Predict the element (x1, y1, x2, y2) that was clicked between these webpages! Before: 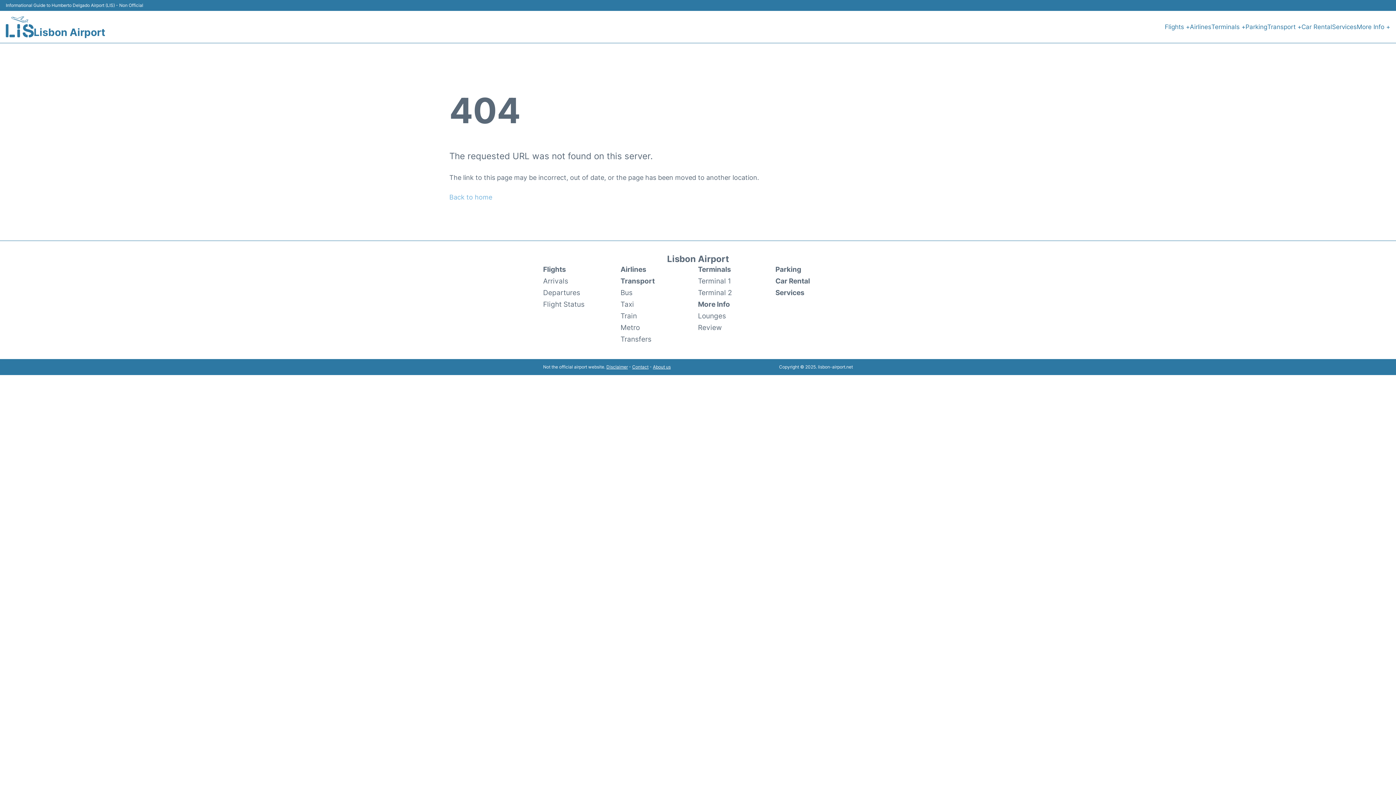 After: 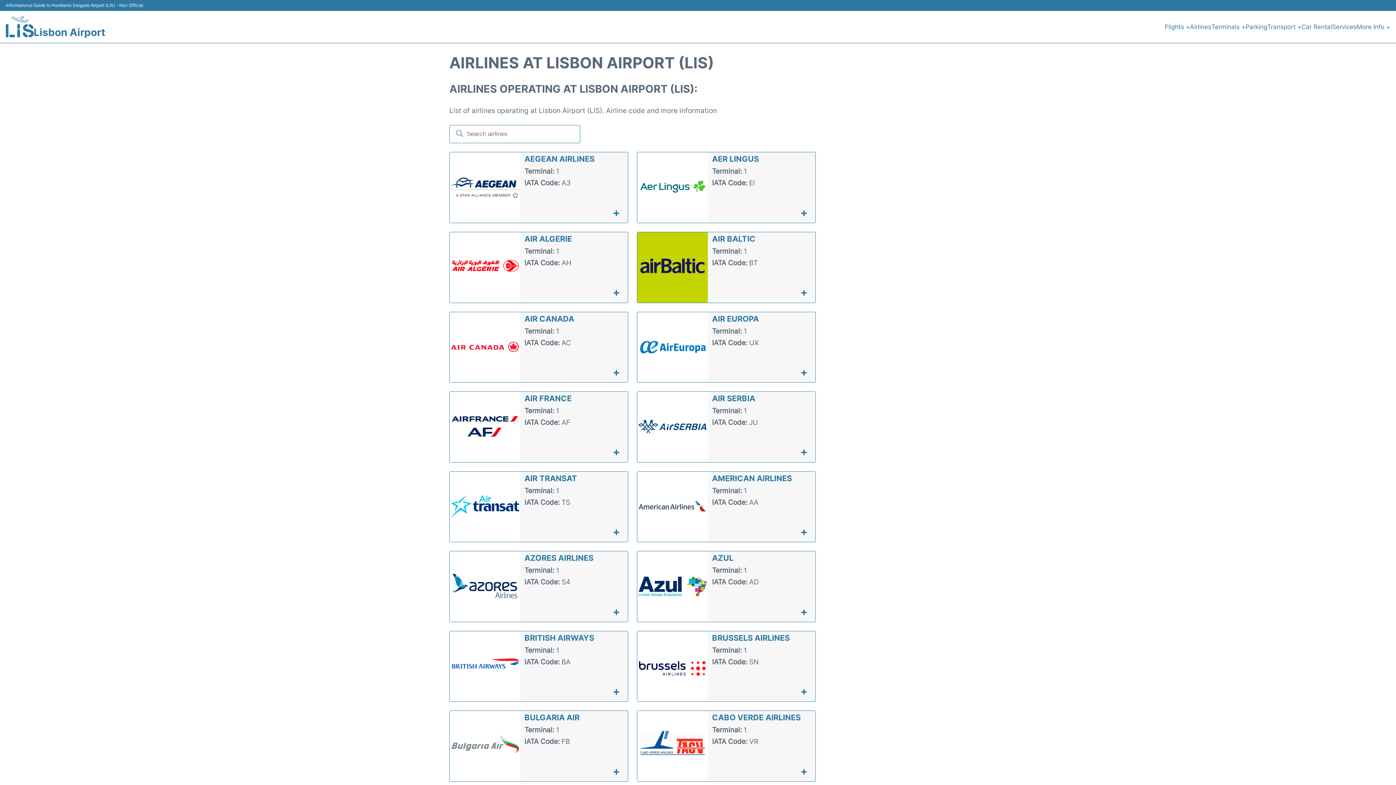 Action: label: Airlines bbox: (620, 263, 698, 275)